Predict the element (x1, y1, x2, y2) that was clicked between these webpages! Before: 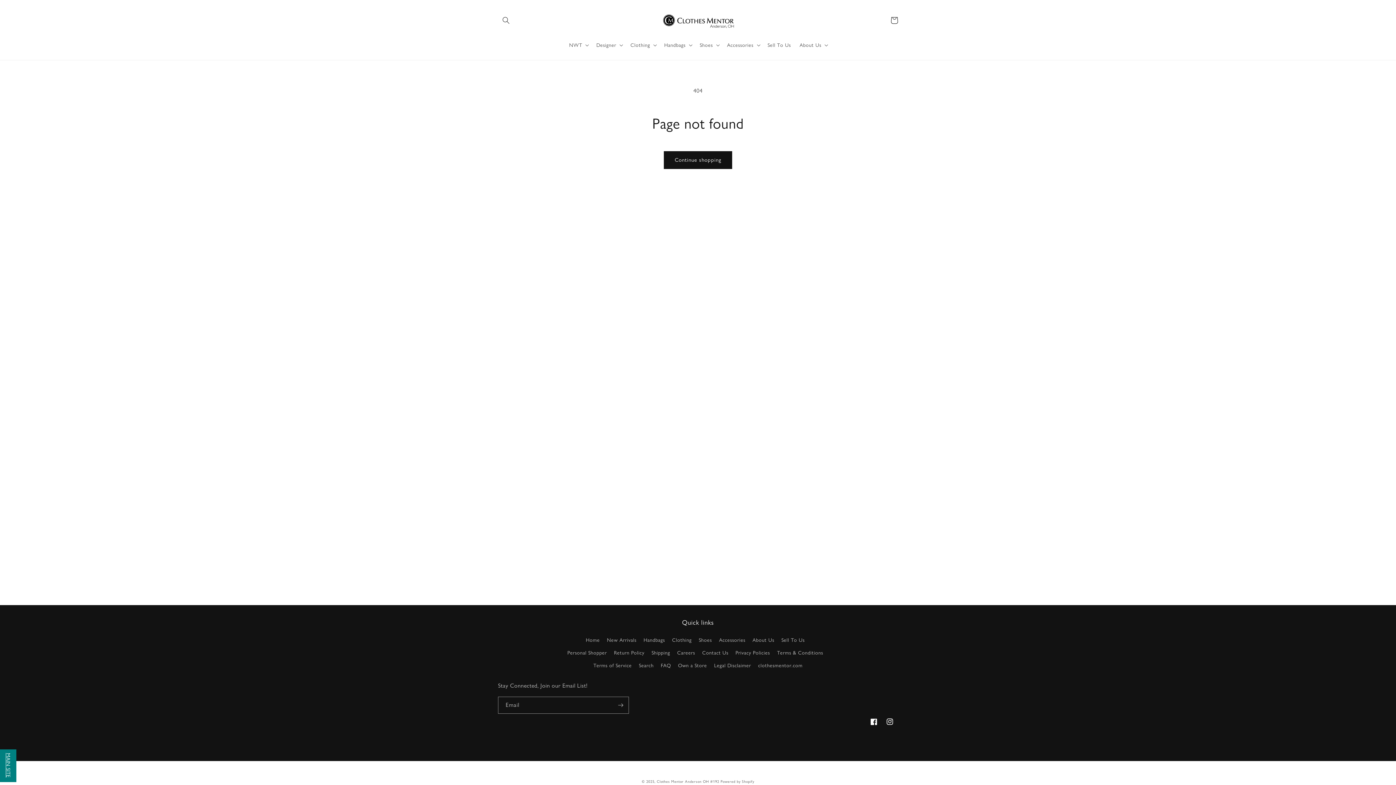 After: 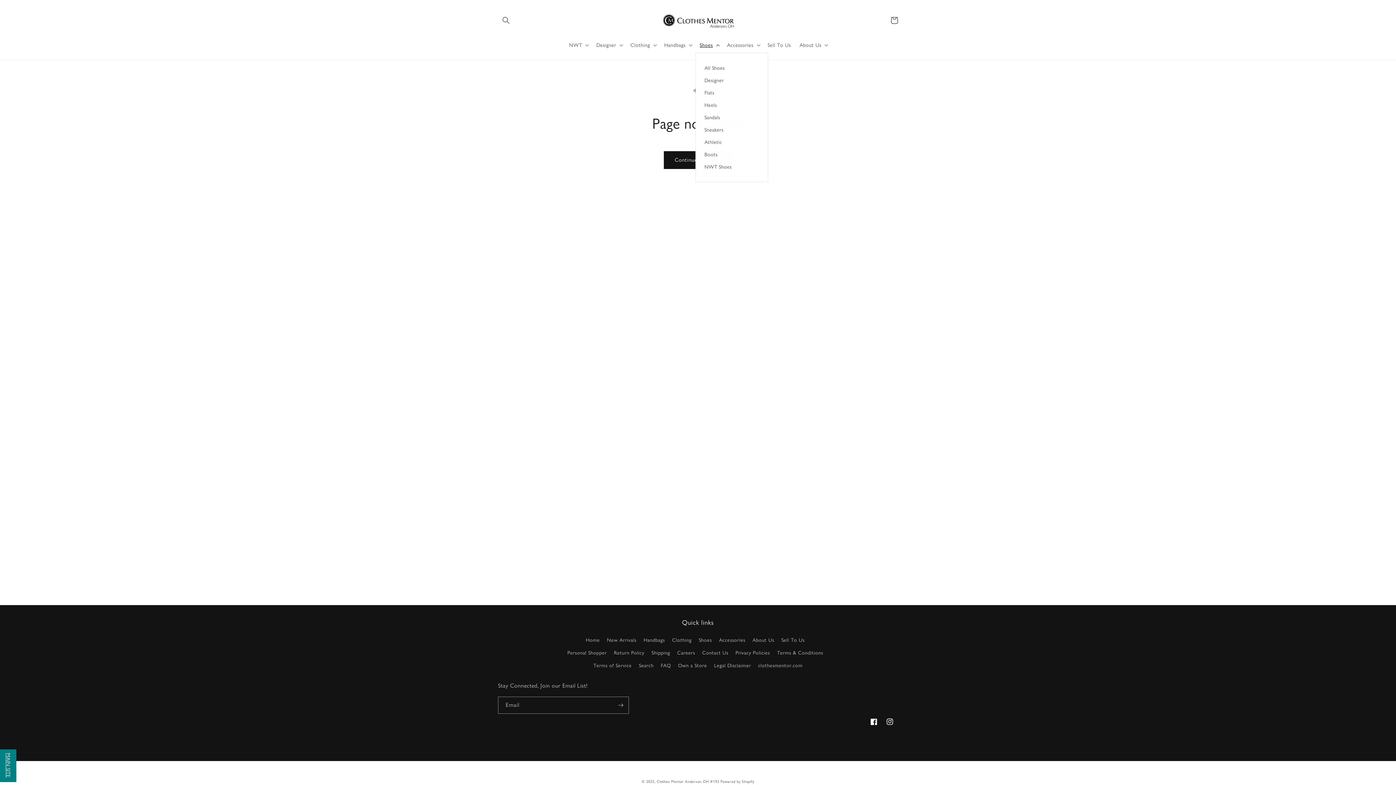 Action: bbox: (695, 37, 722, 52) label: Shoes